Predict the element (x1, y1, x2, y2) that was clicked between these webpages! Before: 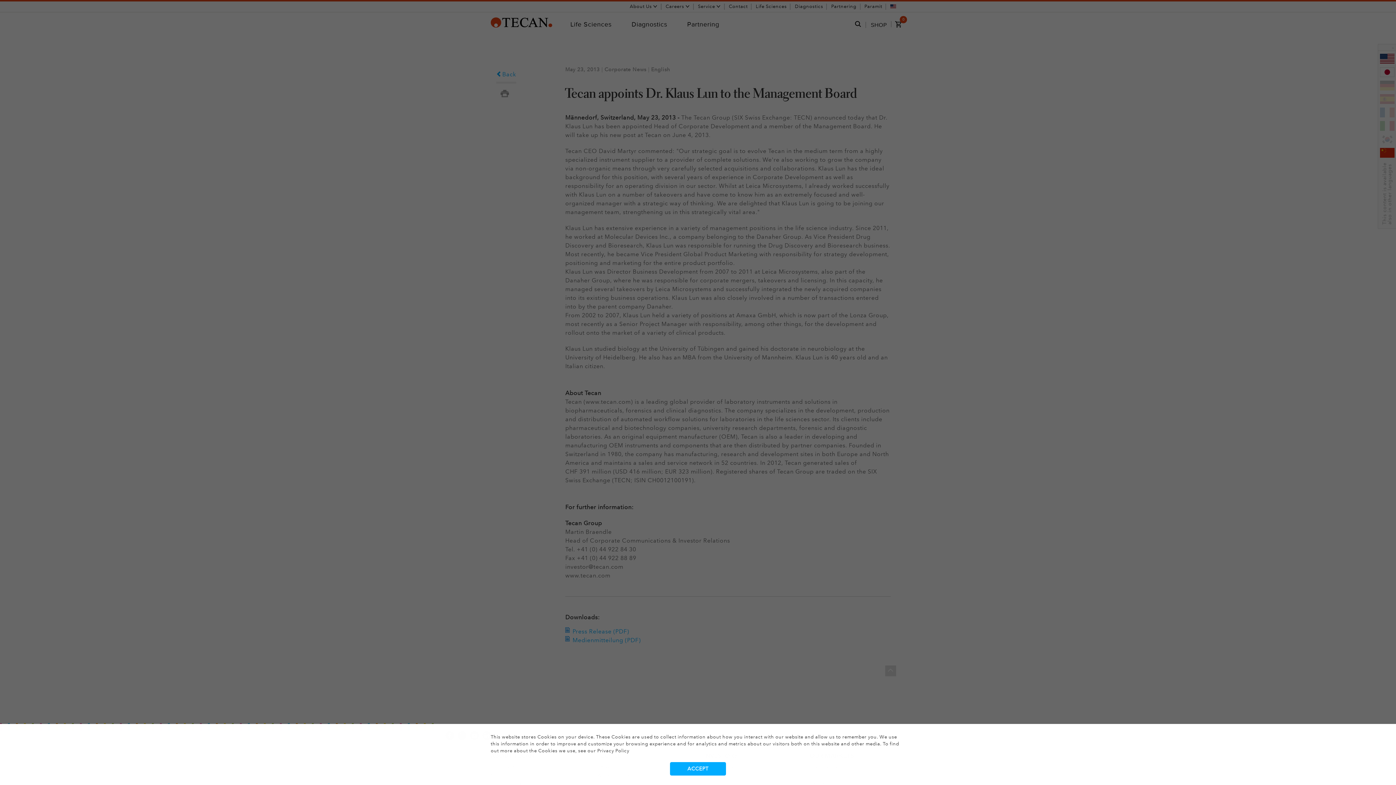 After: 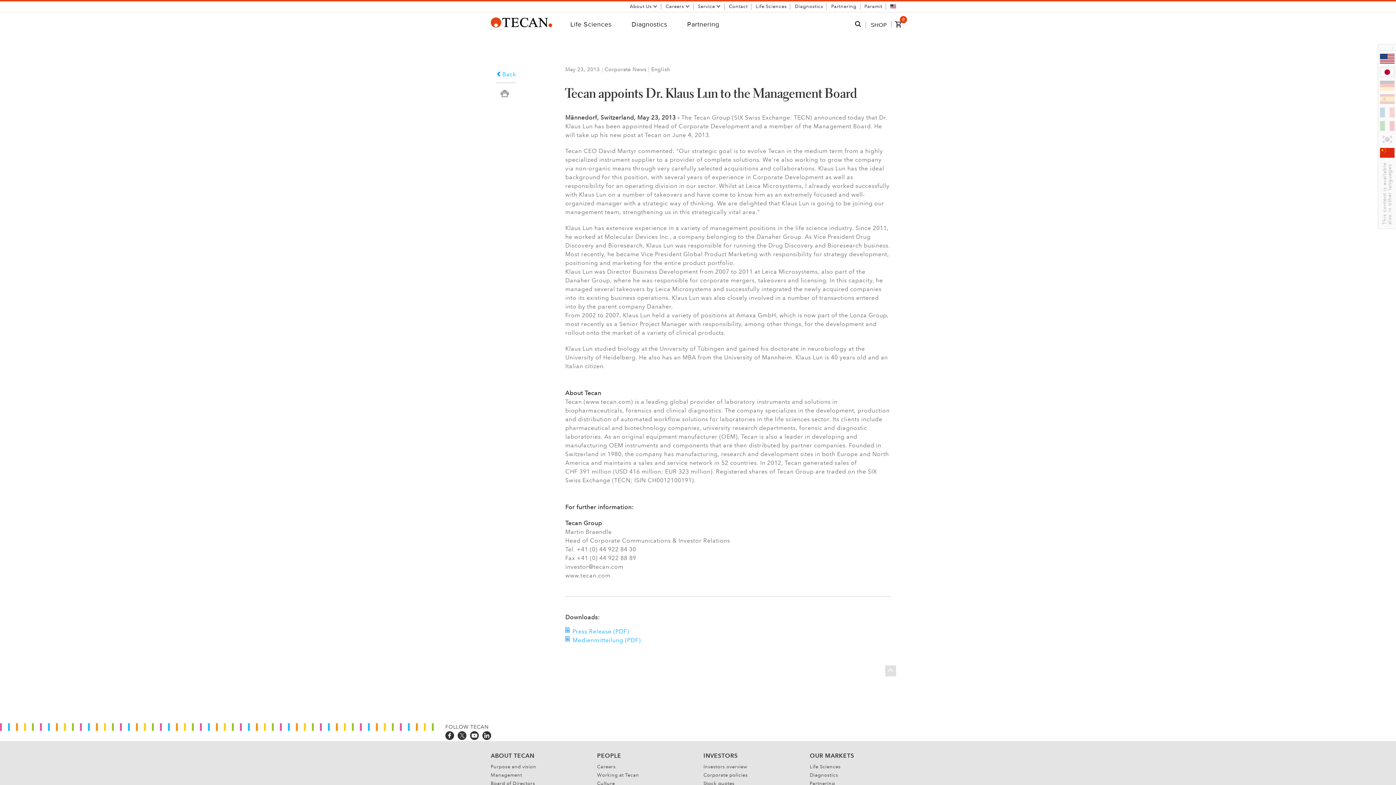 Action: label: Accept bbox: (670, 762, 726, 775)